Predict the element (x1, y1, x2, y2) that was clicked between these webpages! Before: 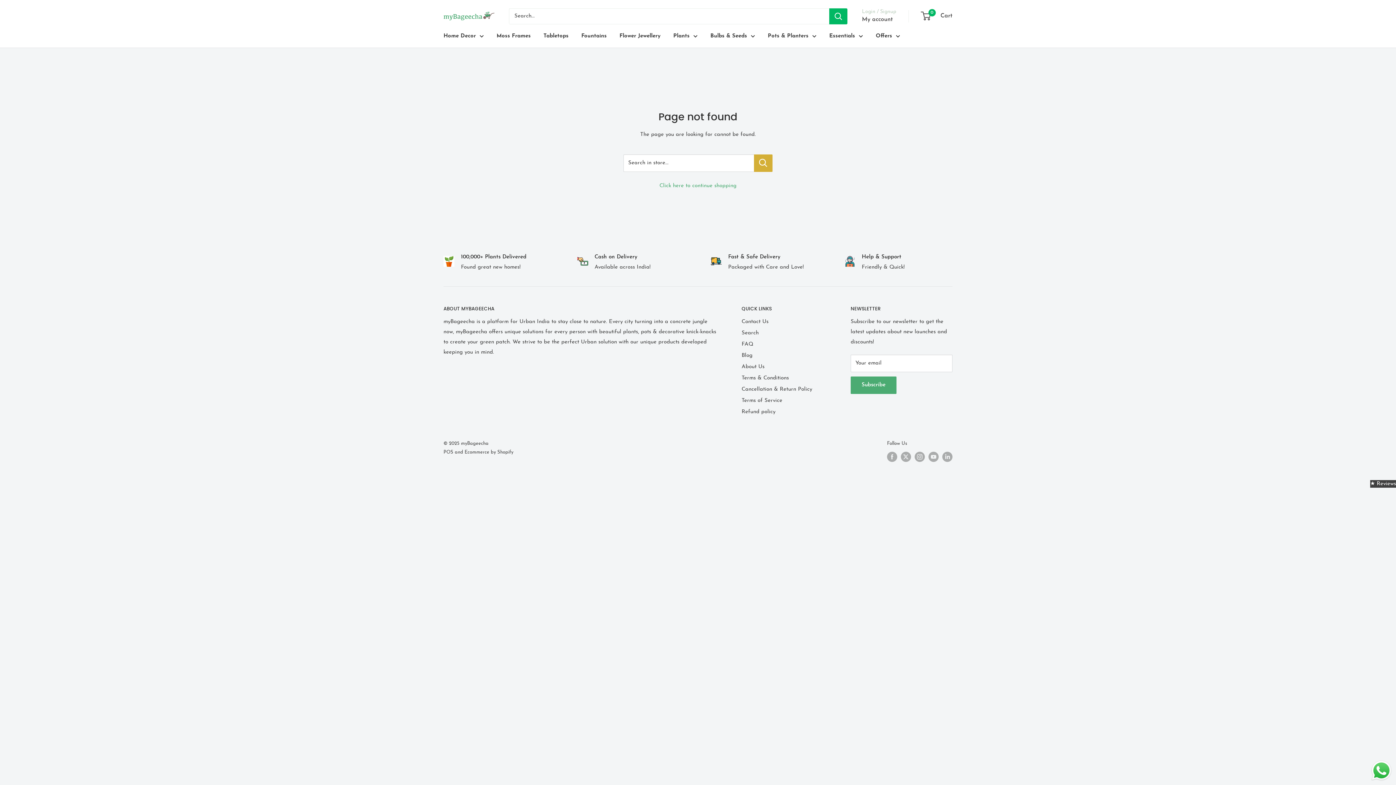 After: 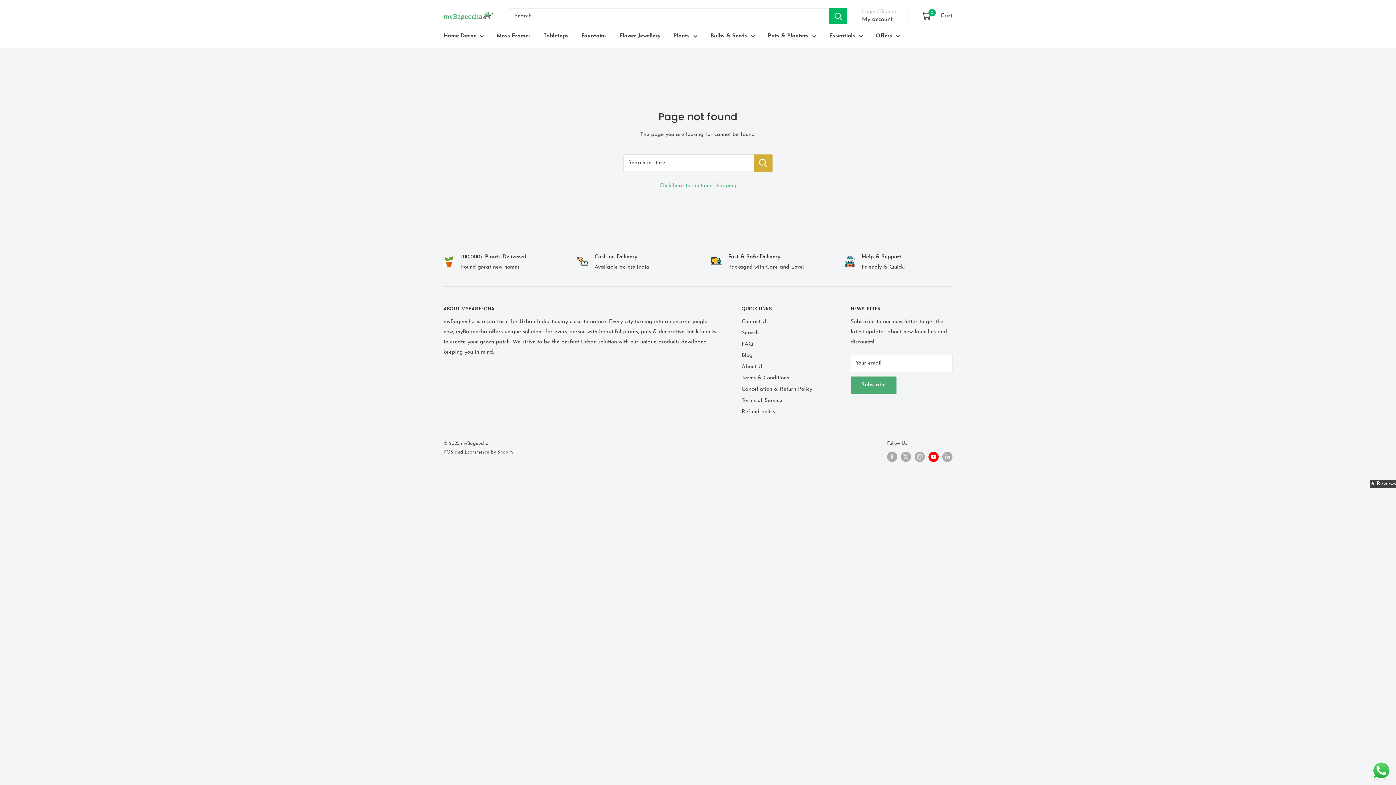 Action: bbox: (928, 452, 938, 462) label: Follow us on YouTube